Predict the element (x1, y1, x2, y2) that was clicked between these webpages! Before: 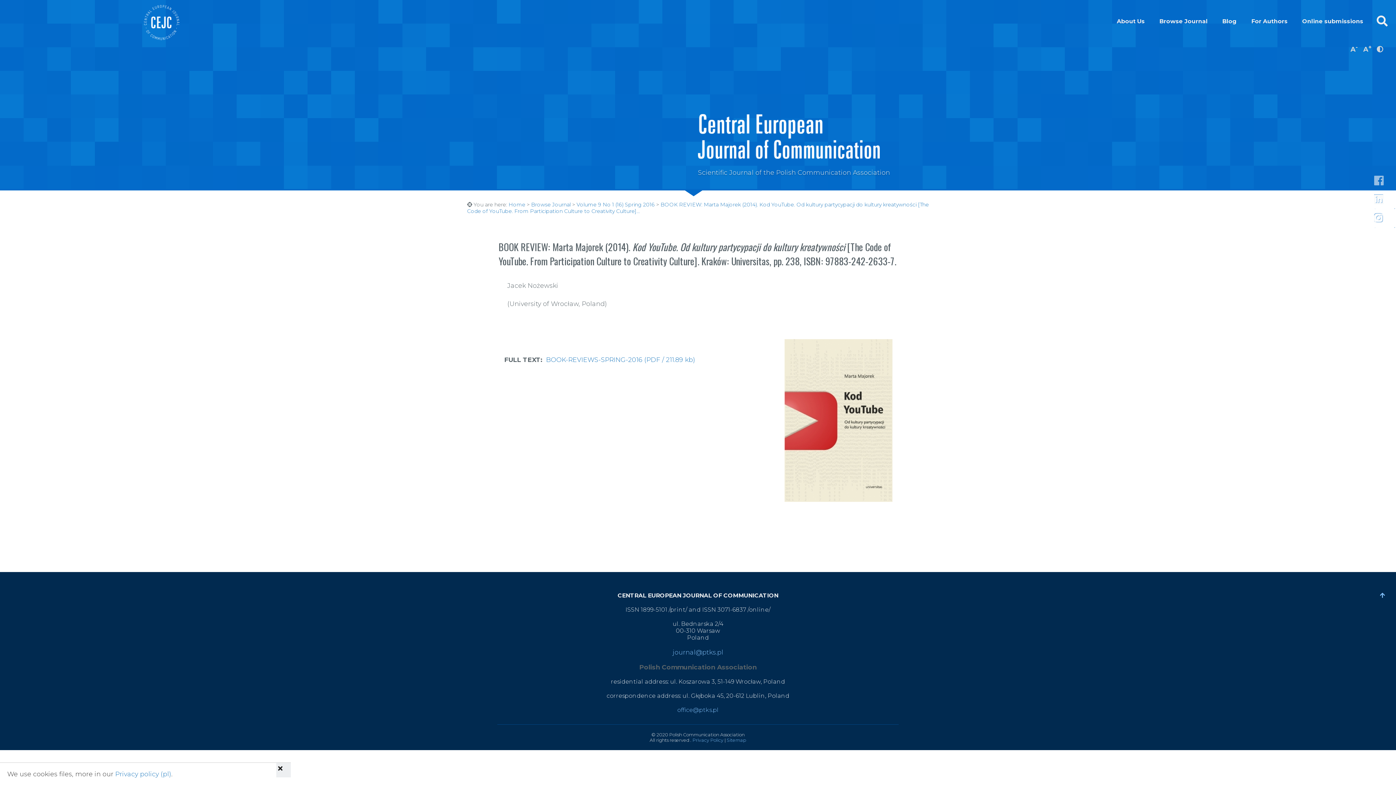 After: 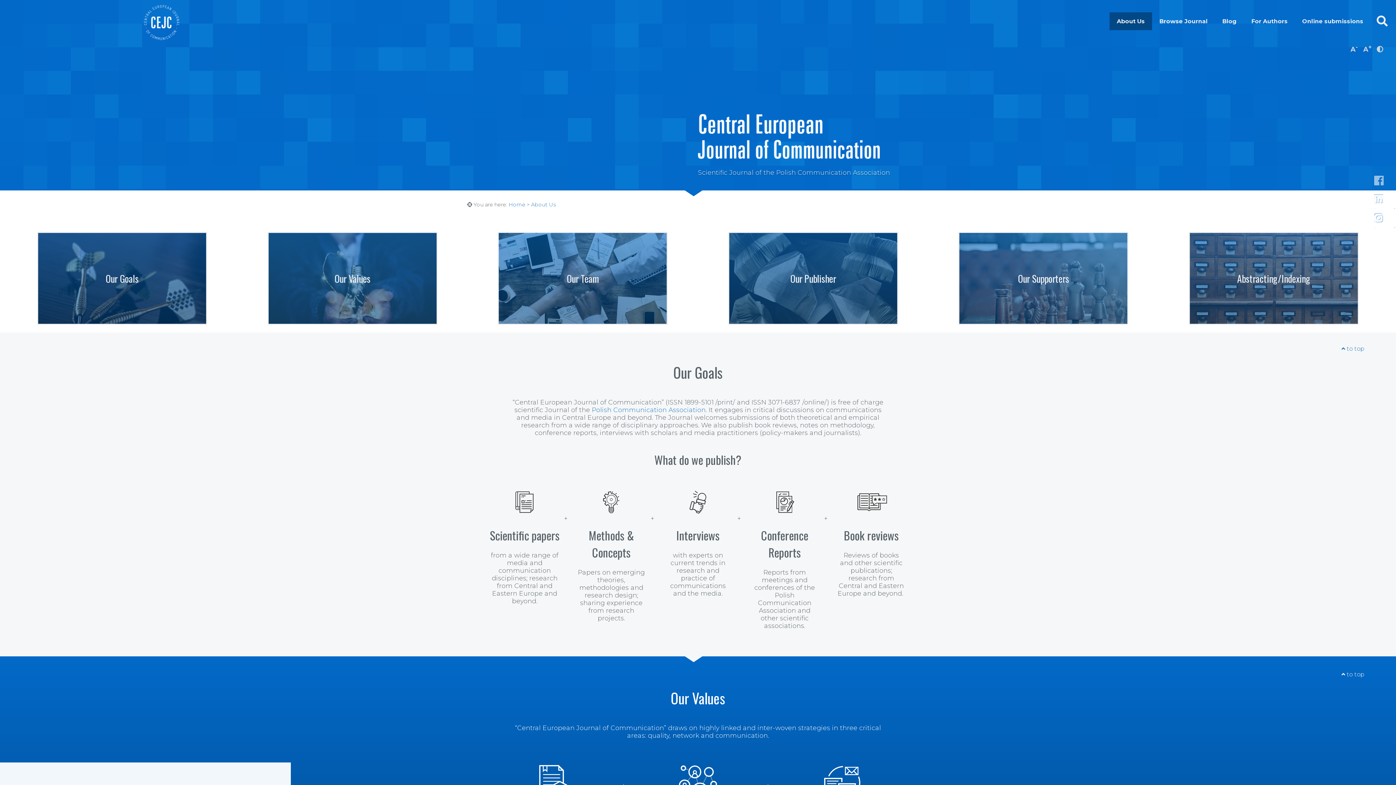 Action: bbox: (1109, 12, 1152, 30) label: About Us